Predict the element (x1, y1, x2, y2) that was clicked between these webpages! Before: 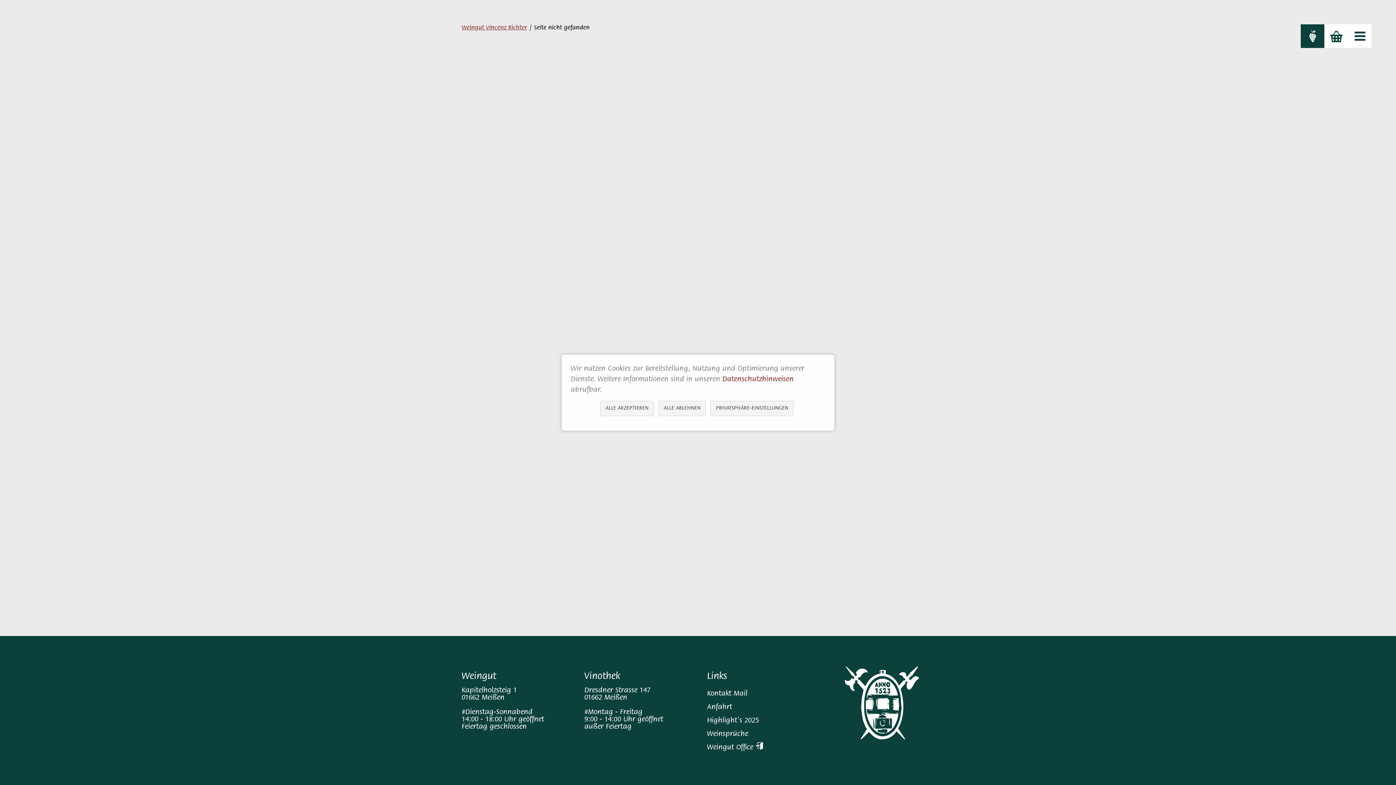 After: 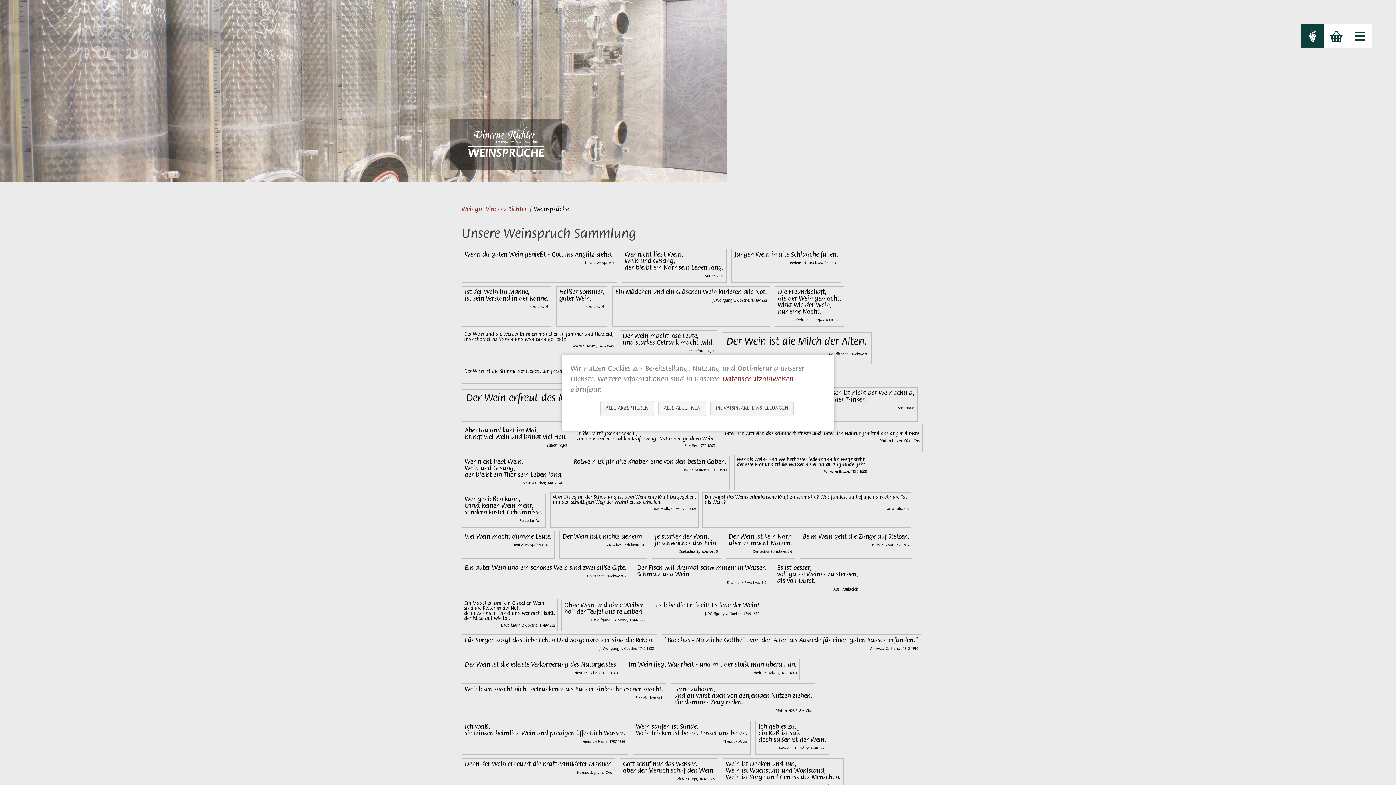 Action: label: Weinsprüche bbox: (707, 730, 748, 738)